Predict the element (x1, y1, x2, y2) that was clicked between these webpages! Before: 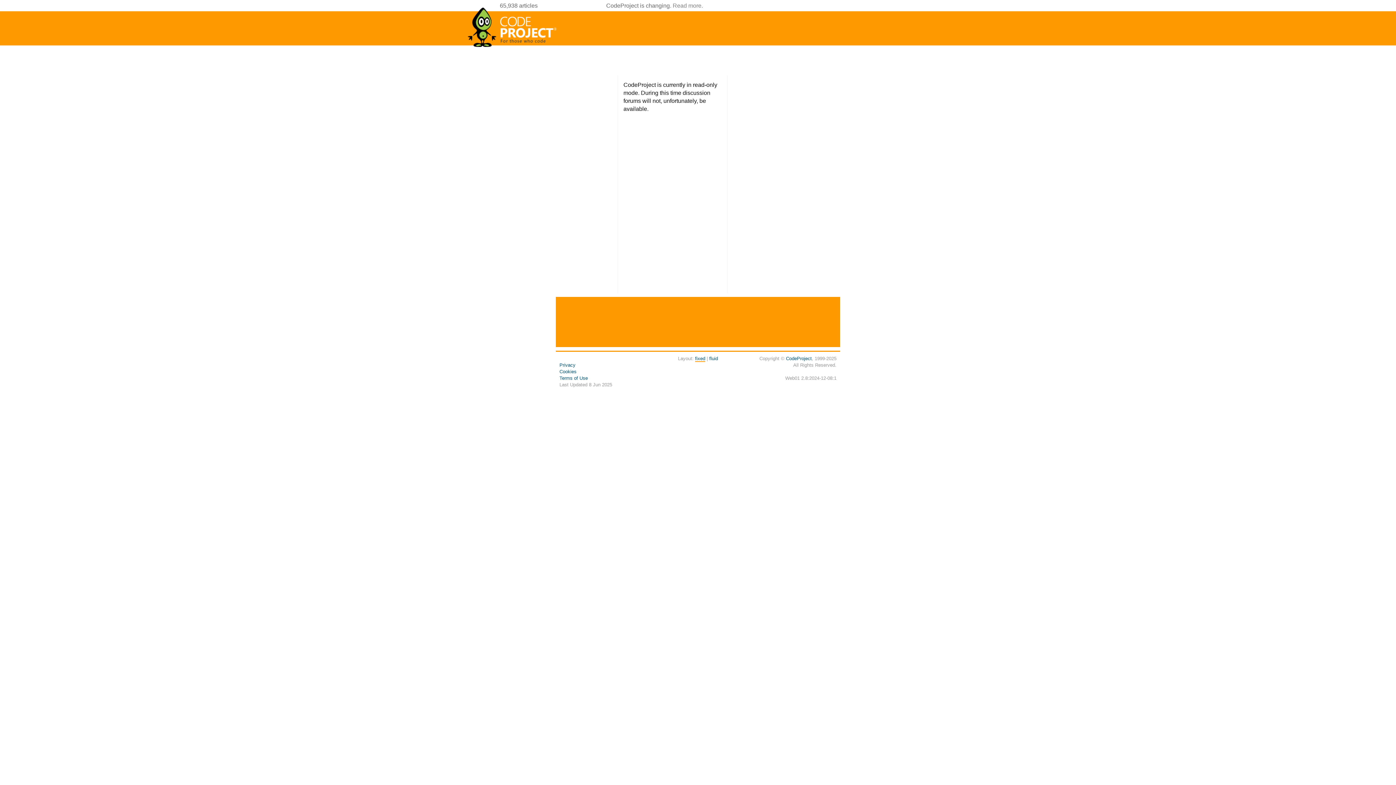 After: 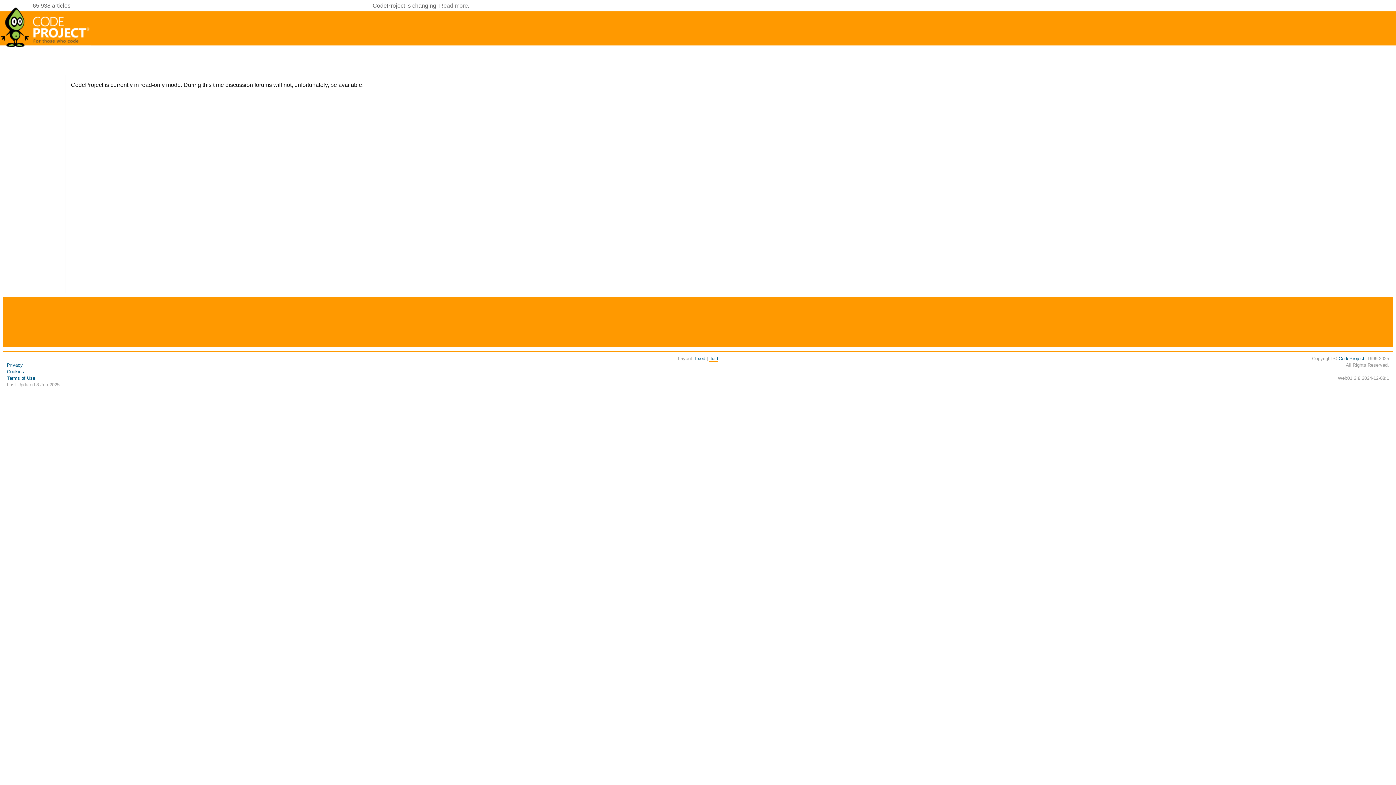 Action: label: fluid bbox: (709, 356, 718, 361)